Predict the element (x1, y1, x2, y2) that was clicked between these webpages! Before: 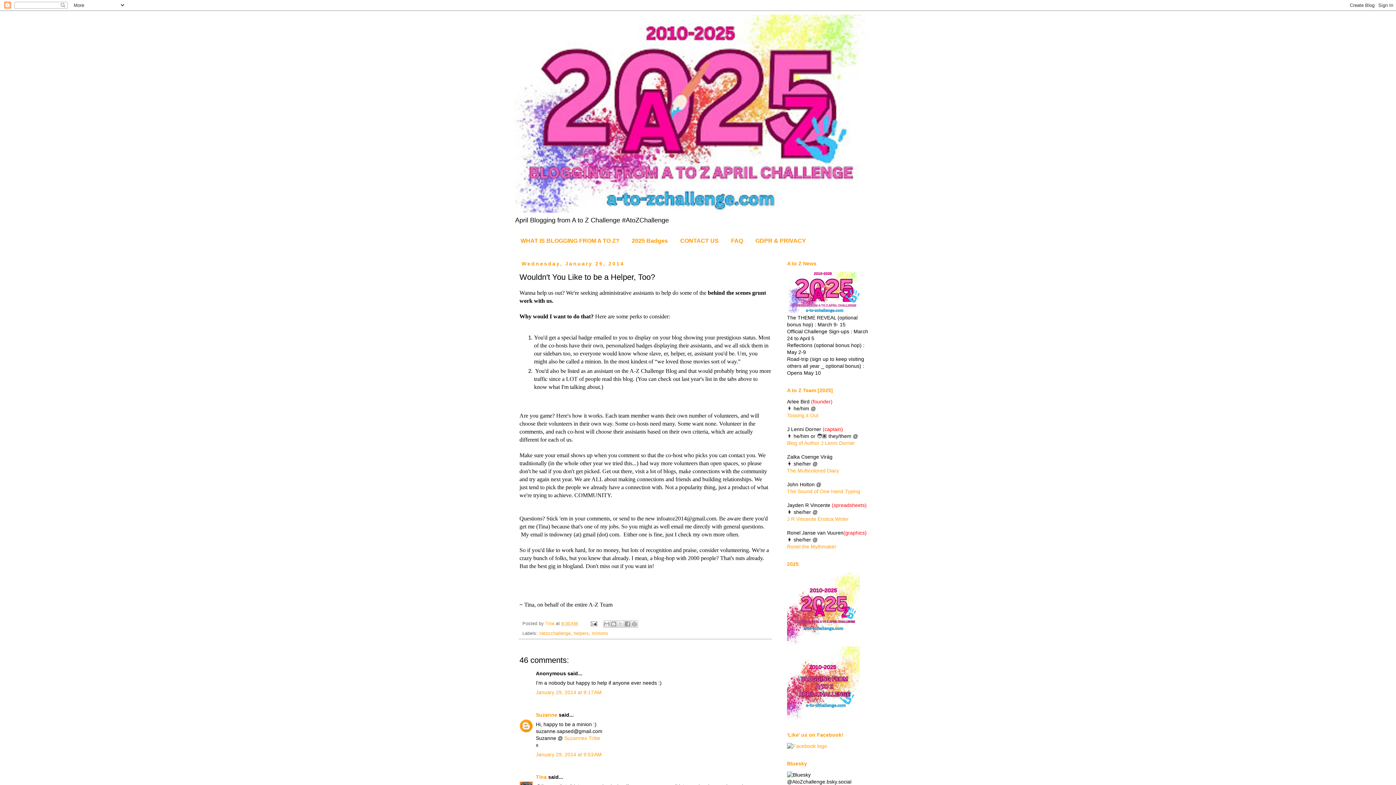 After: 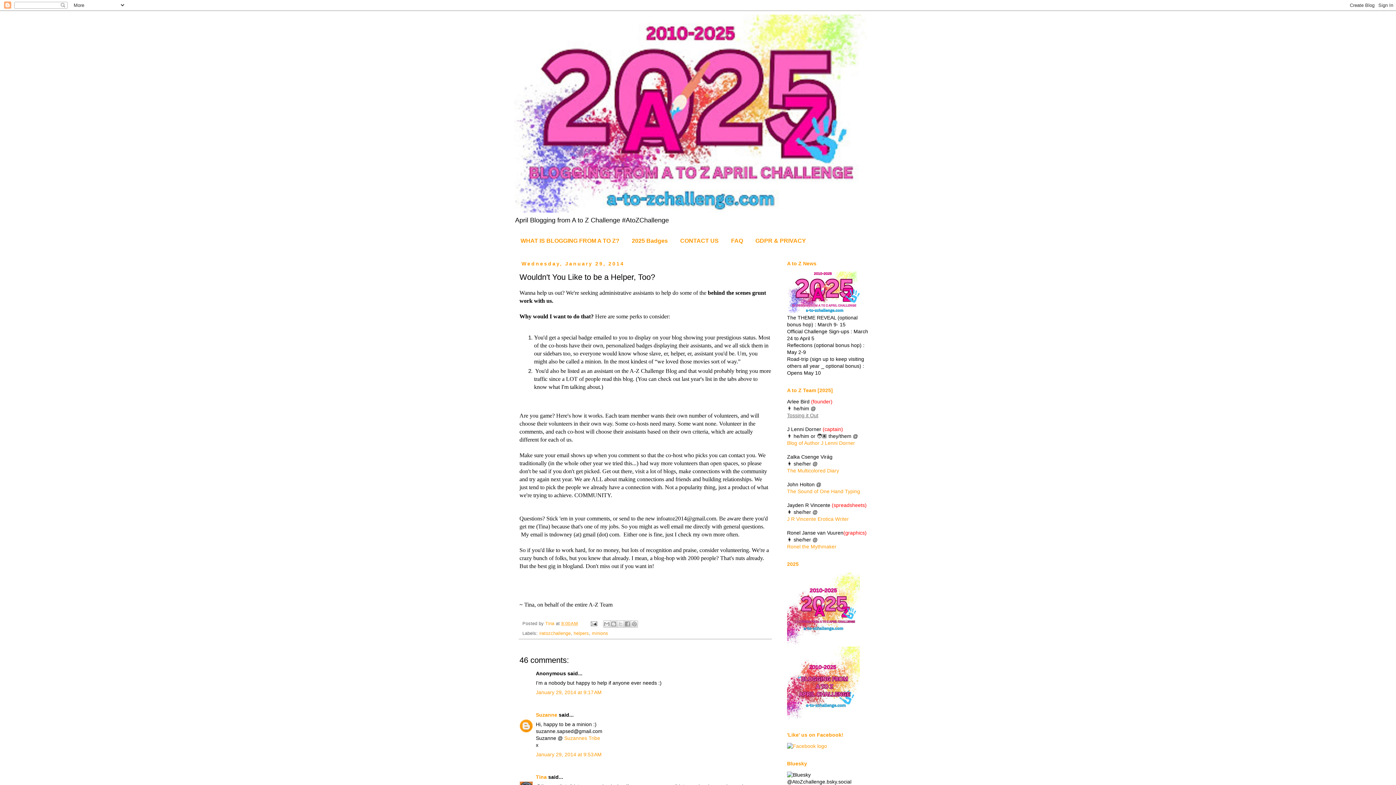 Action: bbox: (787, 412, 818, 418) label: Tossing it Out